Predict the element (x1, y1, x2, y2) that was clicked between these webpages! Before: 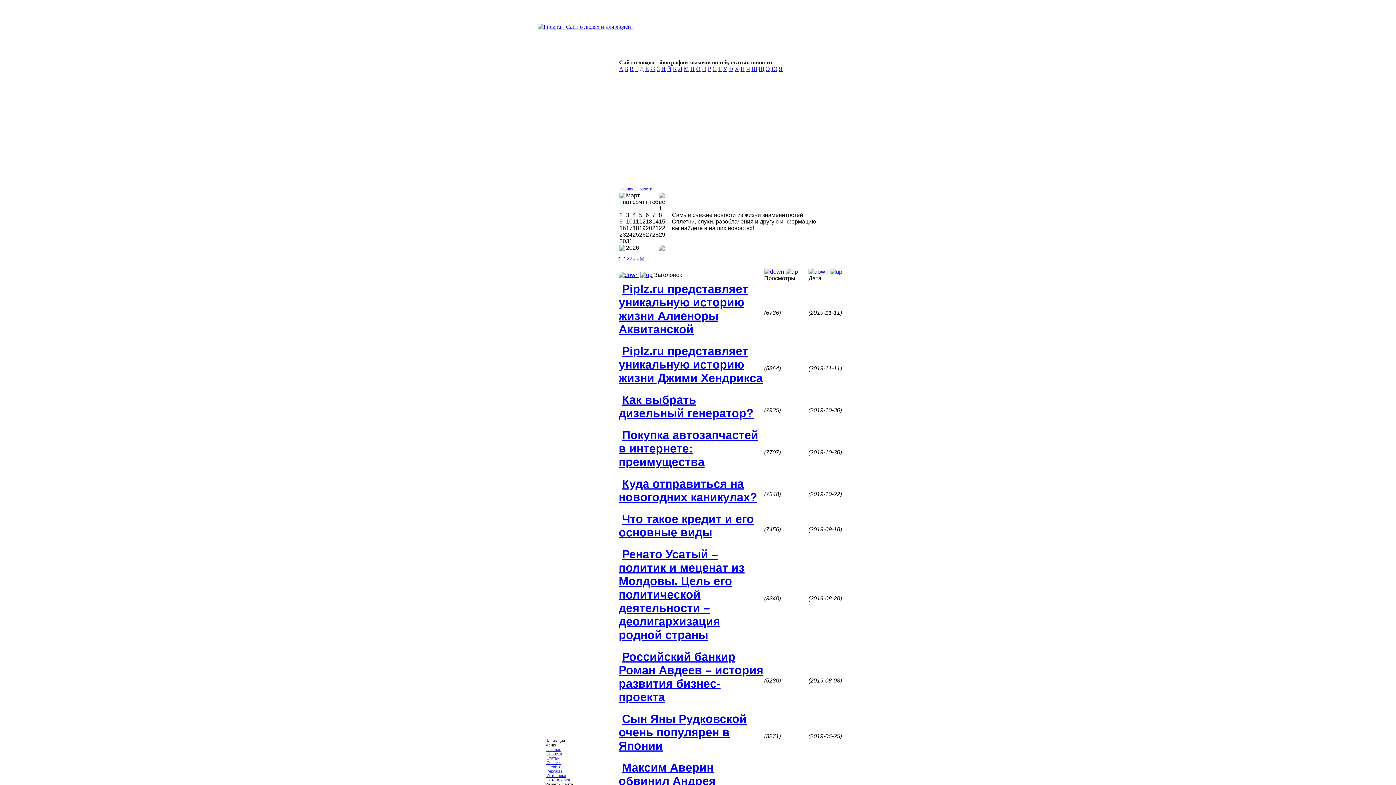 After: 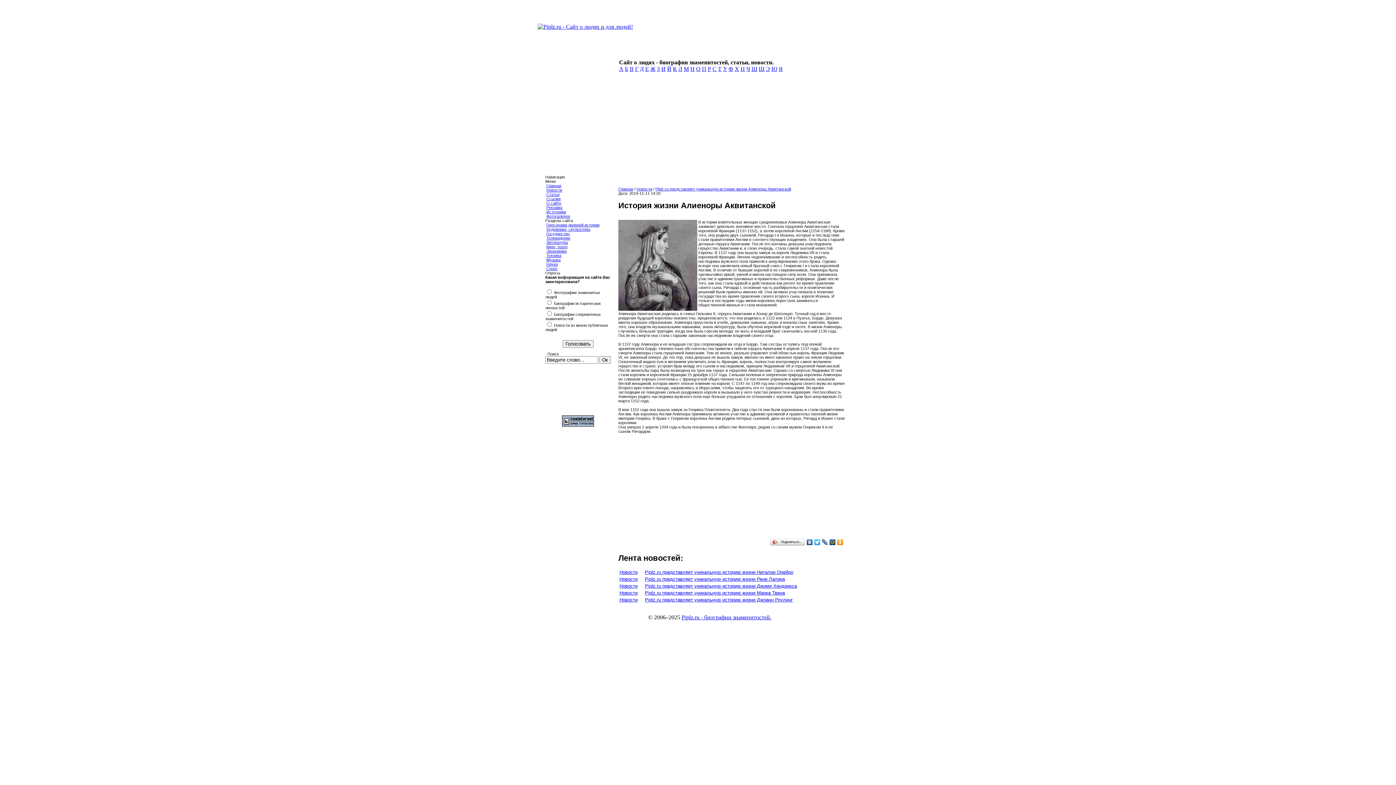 Action: label: Piplz.ru представляет уникальную историю жизни Алиеноры Аквитанской bbox: (618, 282, 748, 336)